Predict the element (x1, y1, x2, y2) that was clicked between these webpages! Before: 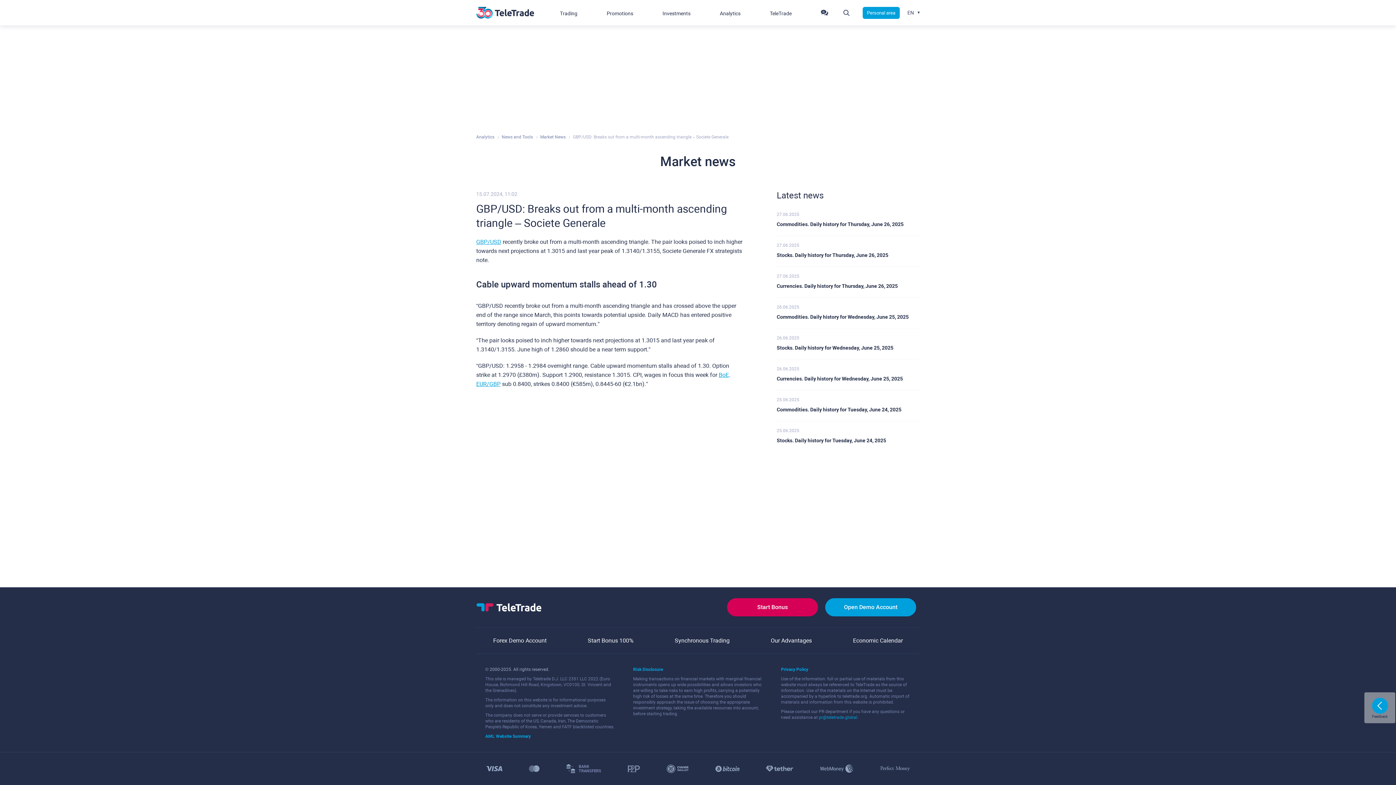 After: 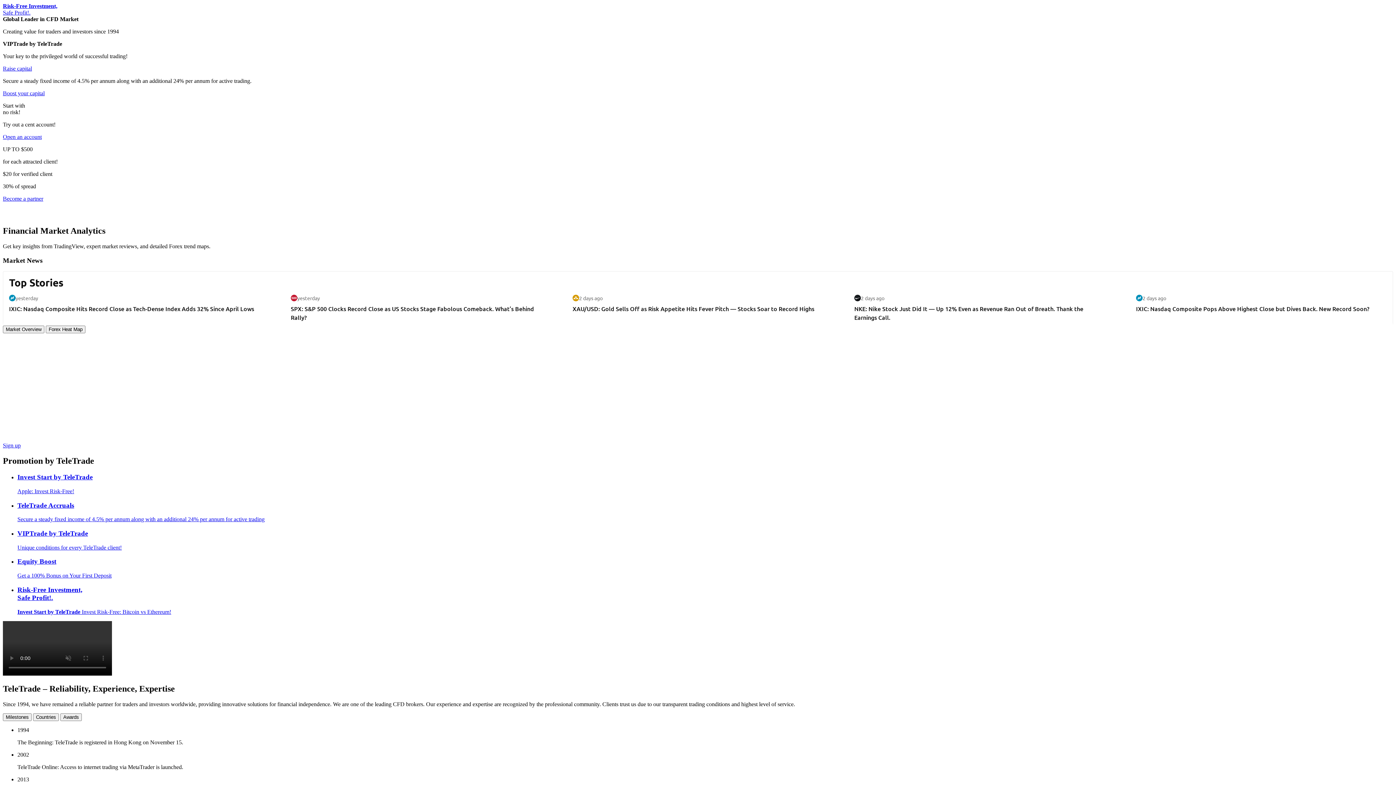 Action: bbox: (476, 6, 534, 18)